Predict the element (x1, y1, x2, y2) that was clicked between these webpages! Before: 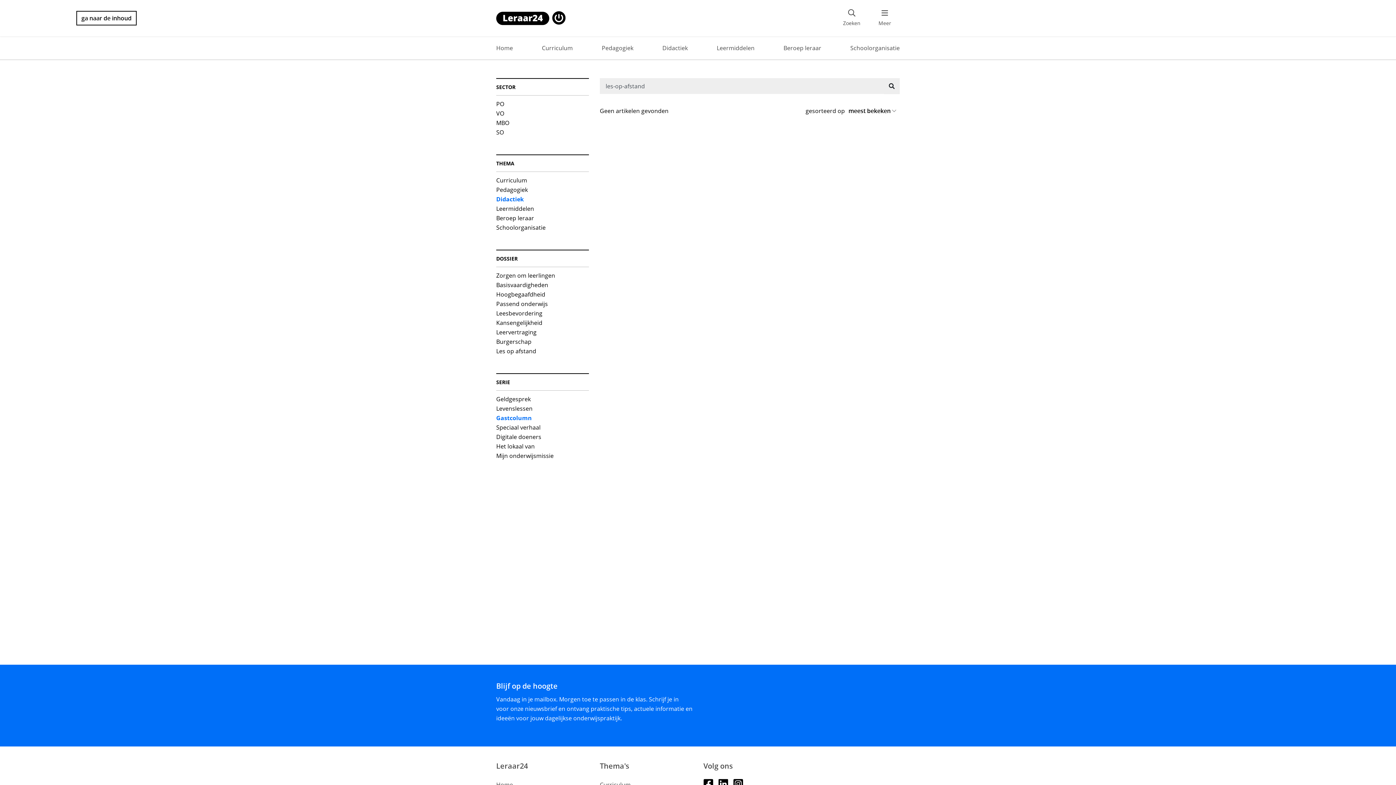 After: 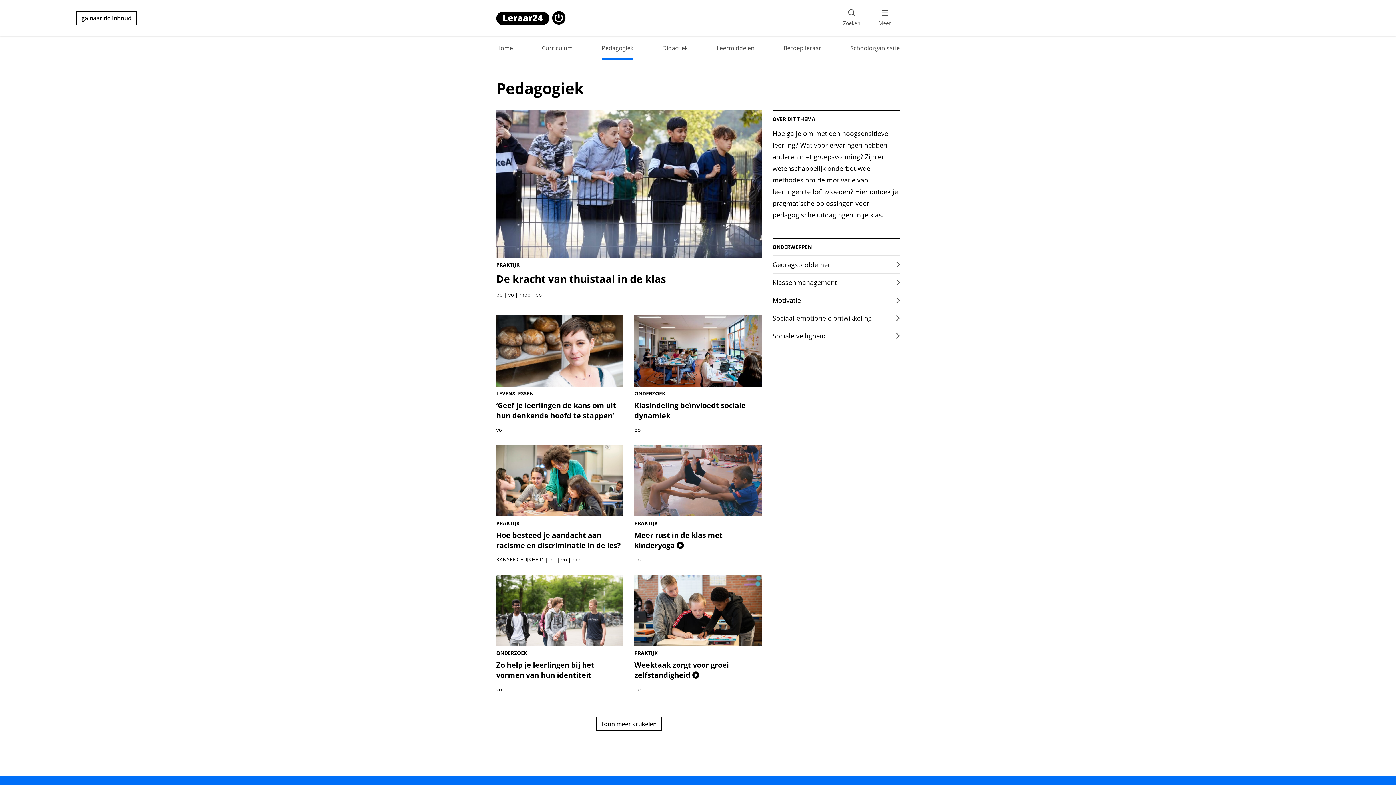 Action: label: Pedagogiek bbox: (600, 36, 635, 59)